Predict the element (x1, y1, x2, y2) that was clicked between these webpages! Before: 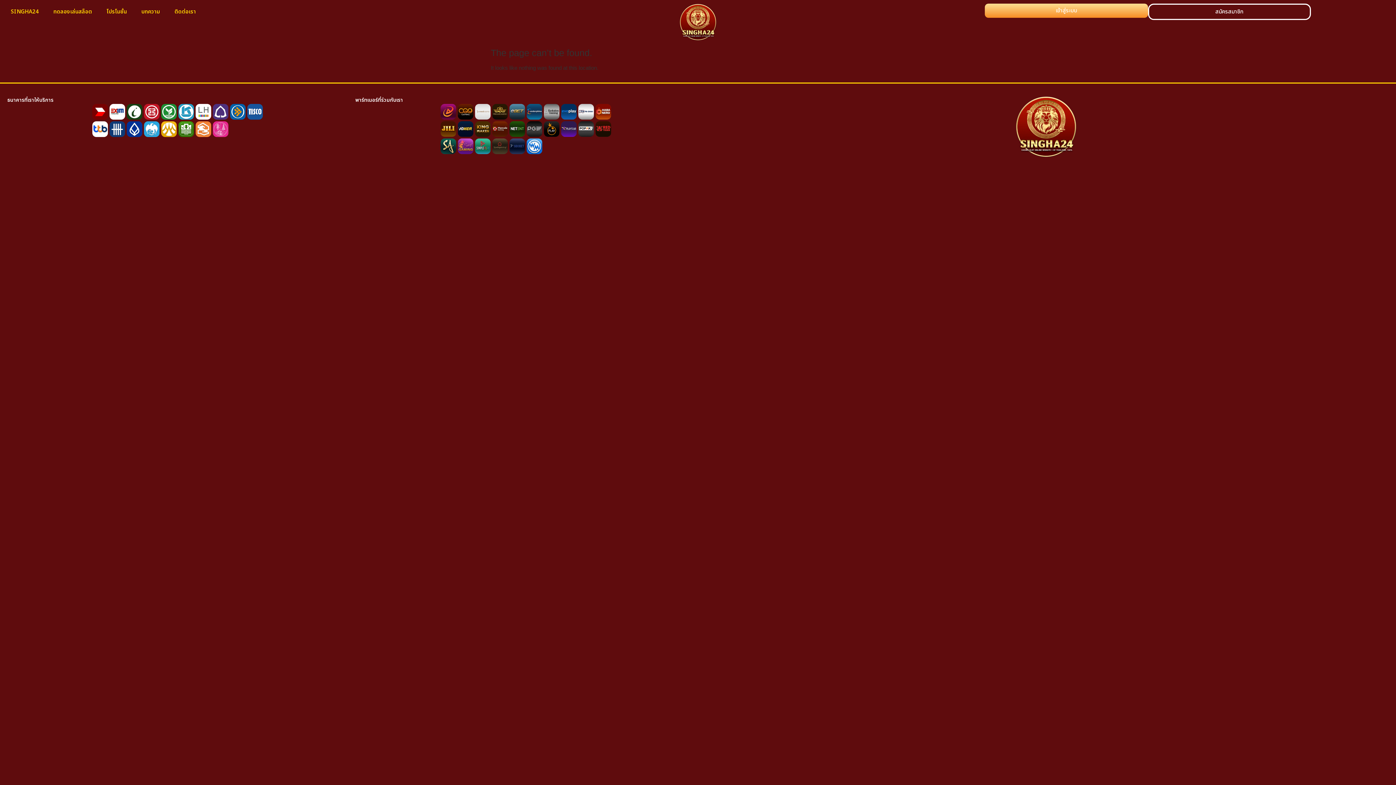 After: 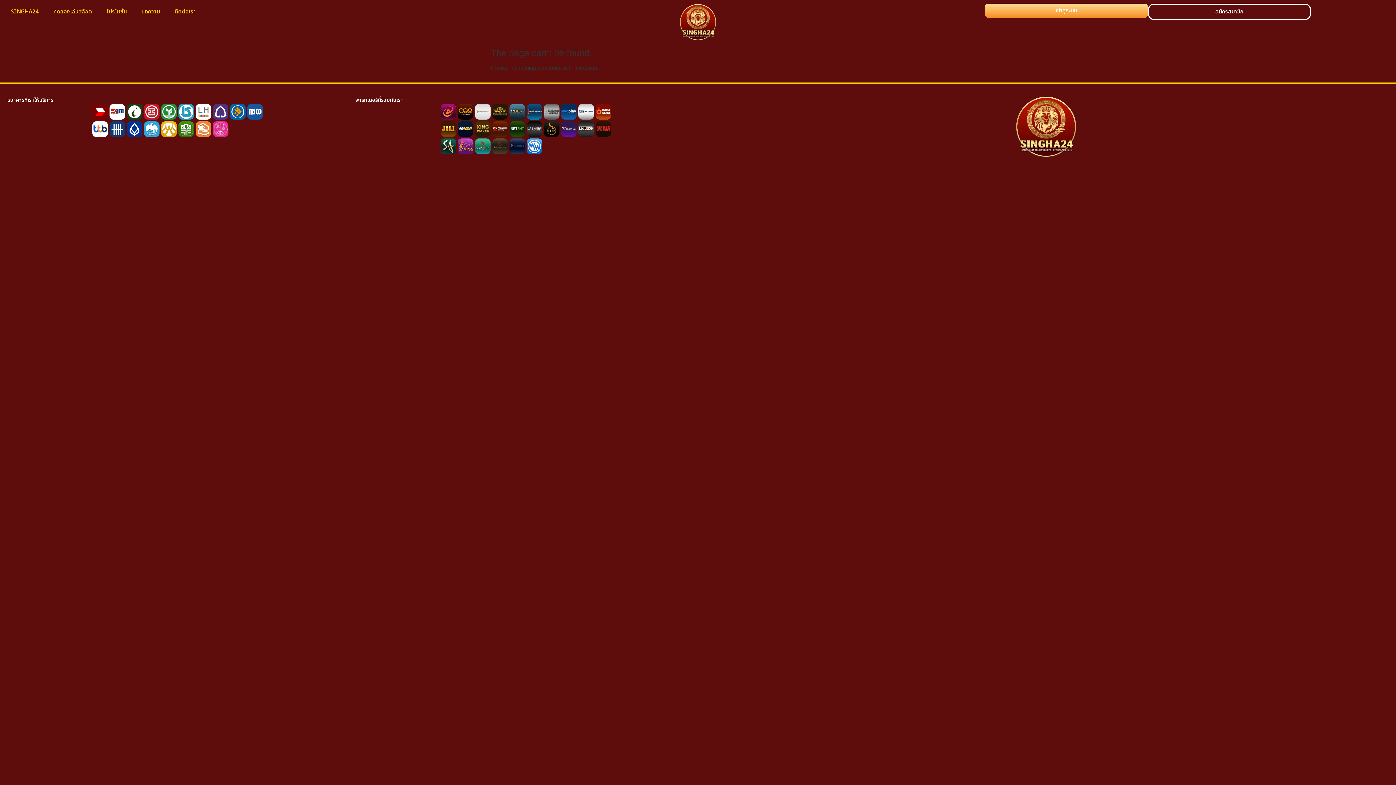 Action: bbox: (1148, 3, 1311, 20) label: สมัครสมาชิก